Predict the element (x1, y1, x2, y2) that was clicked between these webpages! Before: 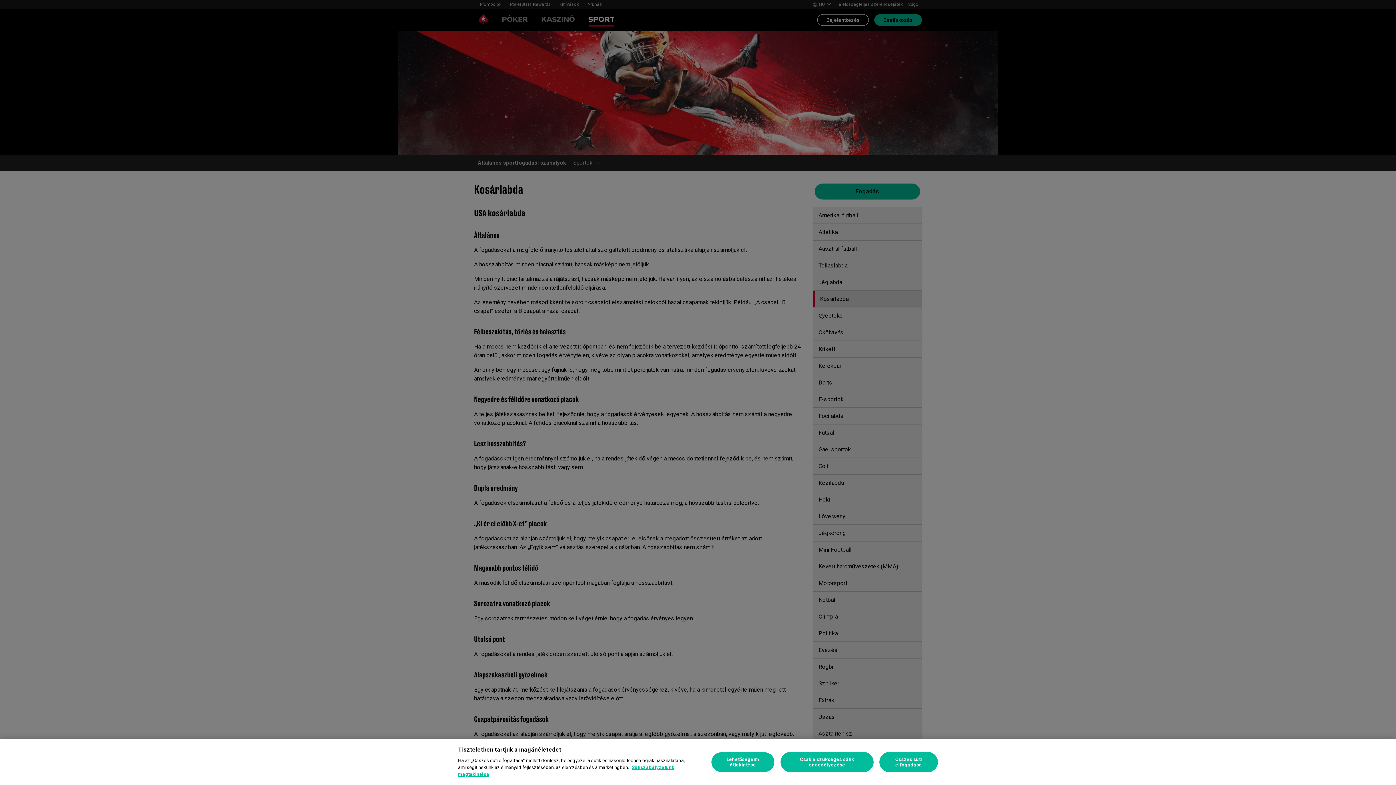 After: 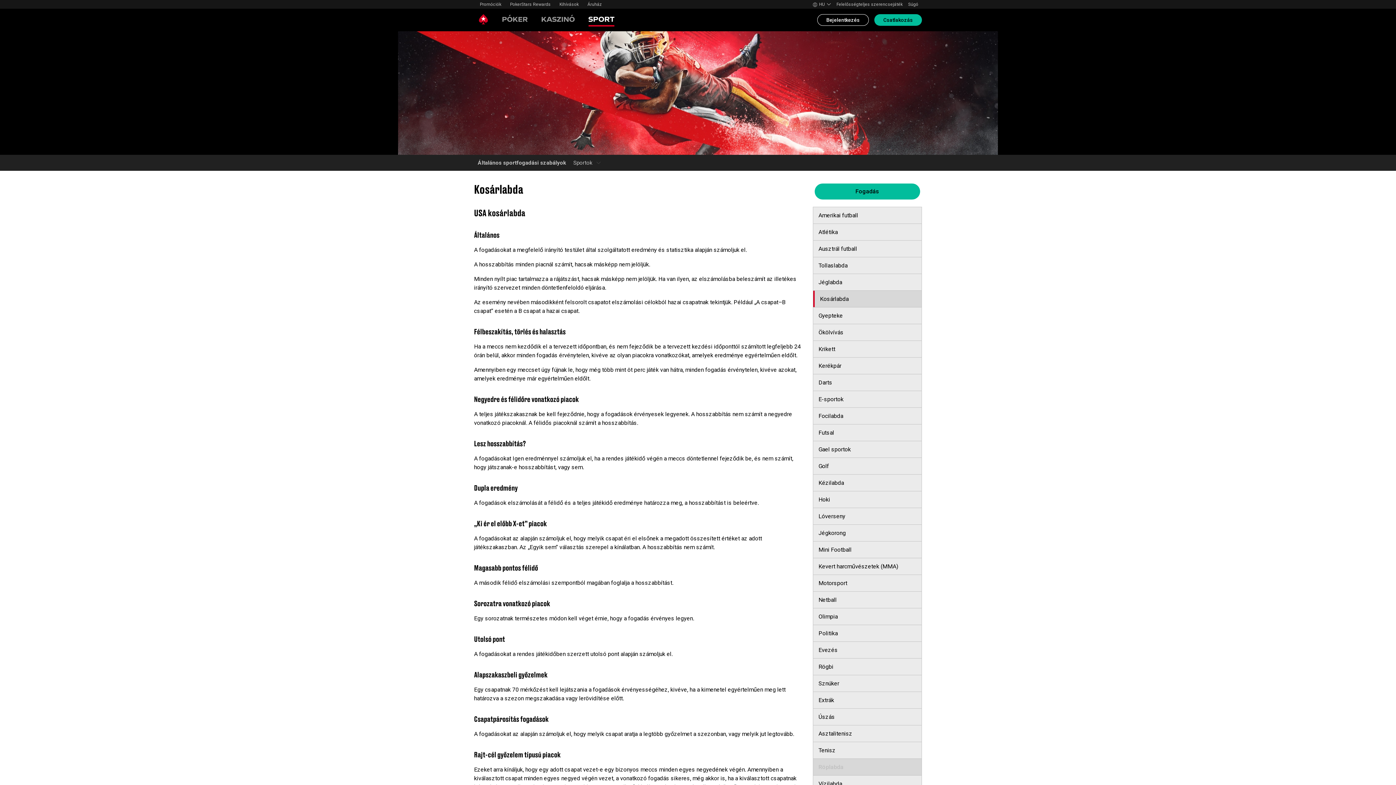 Action: bbox: (780, 752, 873, 772) label: Csak a szükséges sütik engedélyezése